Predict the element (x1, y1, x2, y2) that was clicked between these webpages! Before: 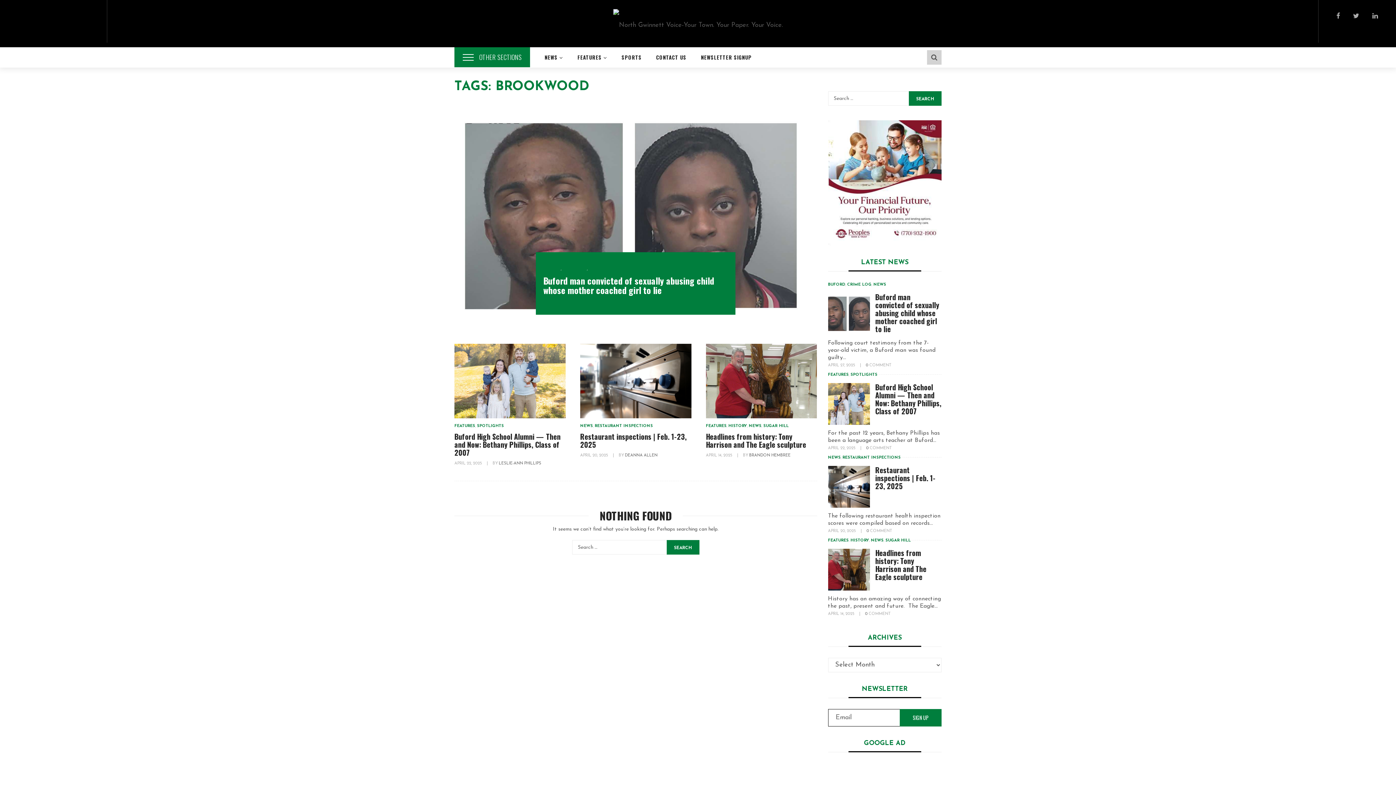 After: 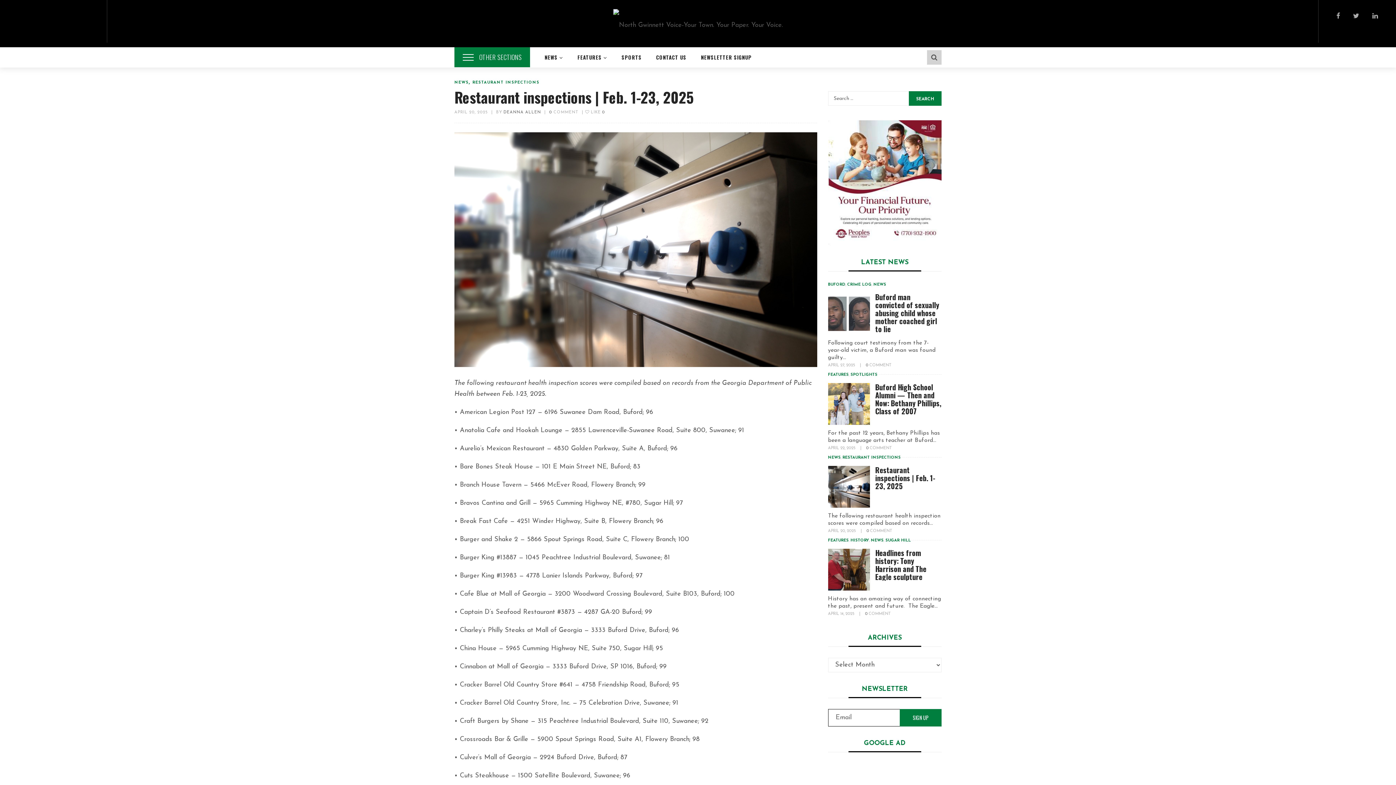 Action: bbox: (580, 343, 691, 418)